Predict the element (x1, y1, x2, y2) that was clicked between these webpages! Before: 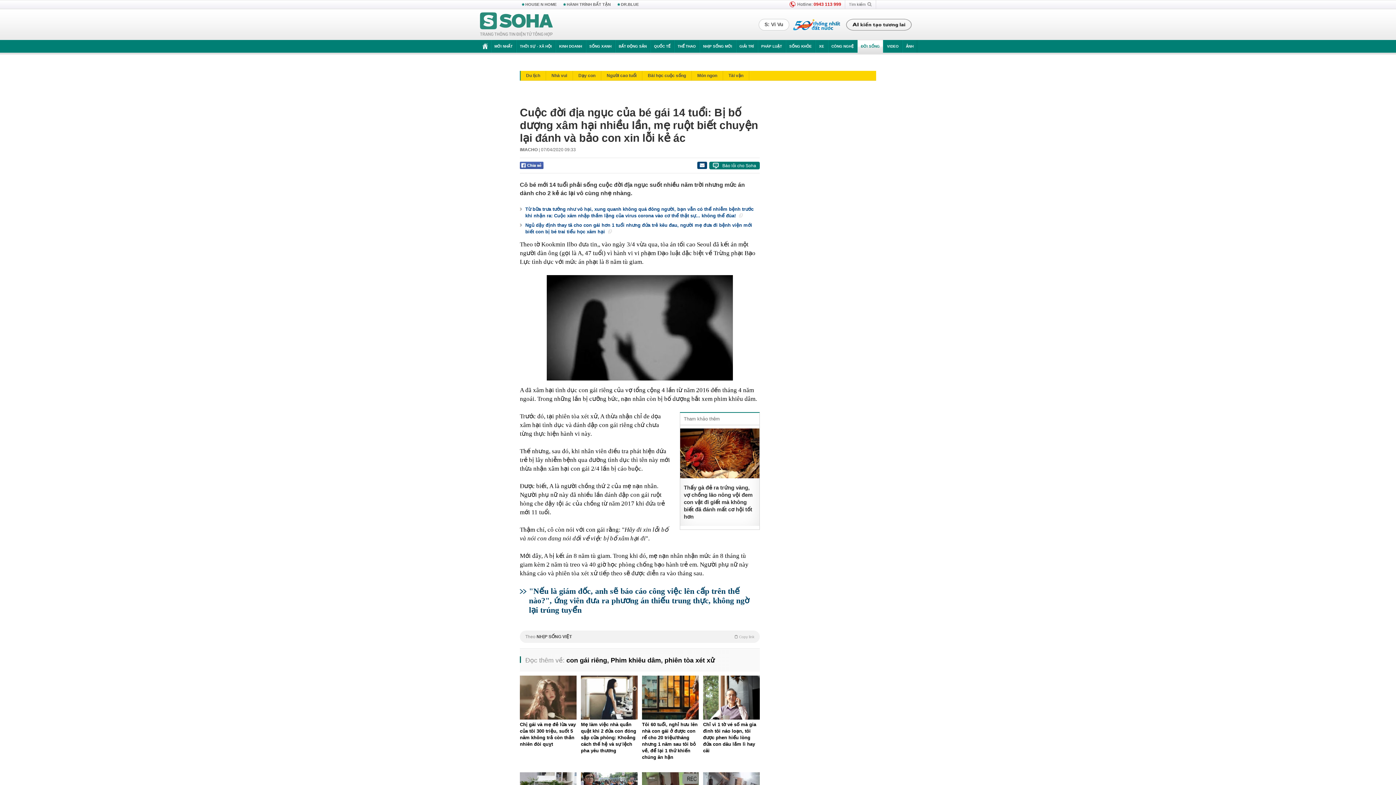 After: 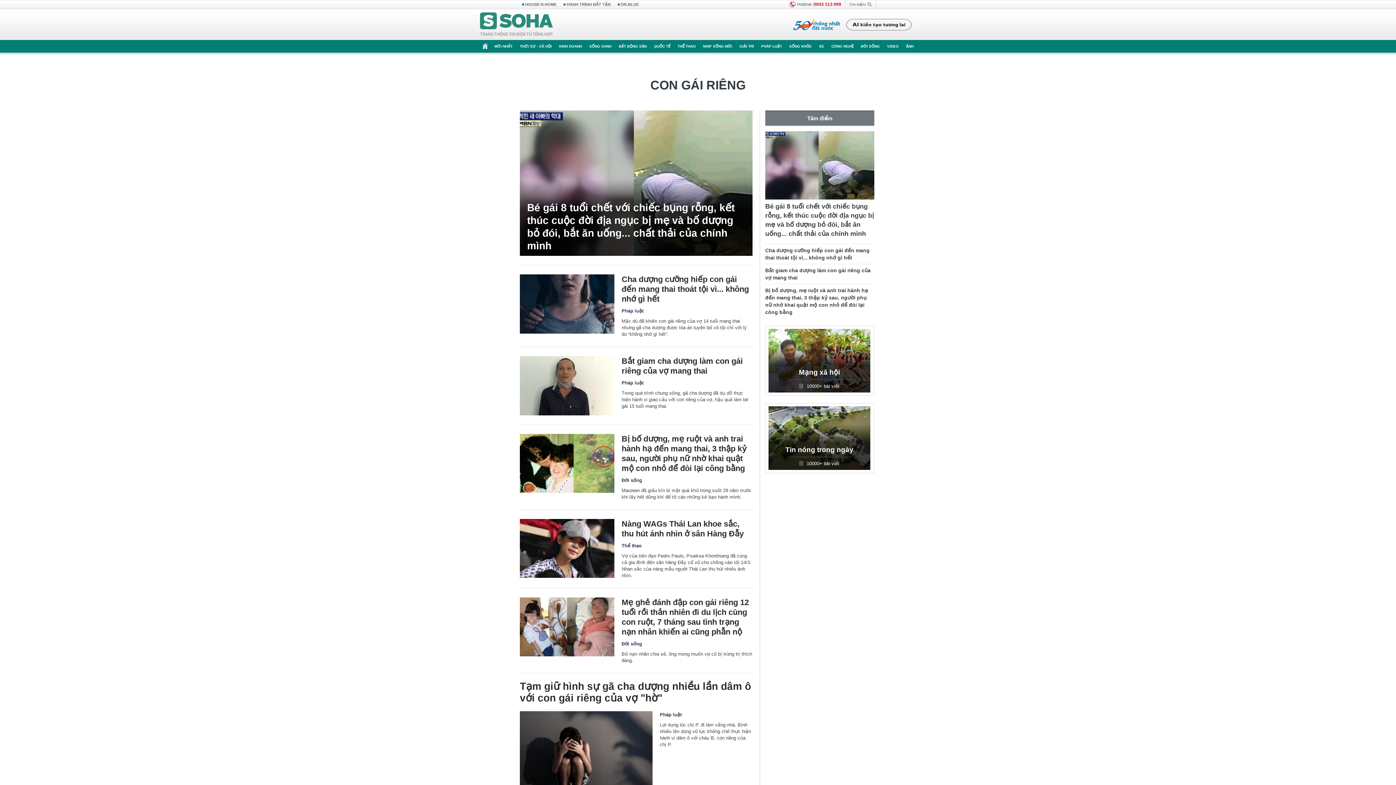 Action: bbox: (566, 657, 607, 664) label: con gái riêng